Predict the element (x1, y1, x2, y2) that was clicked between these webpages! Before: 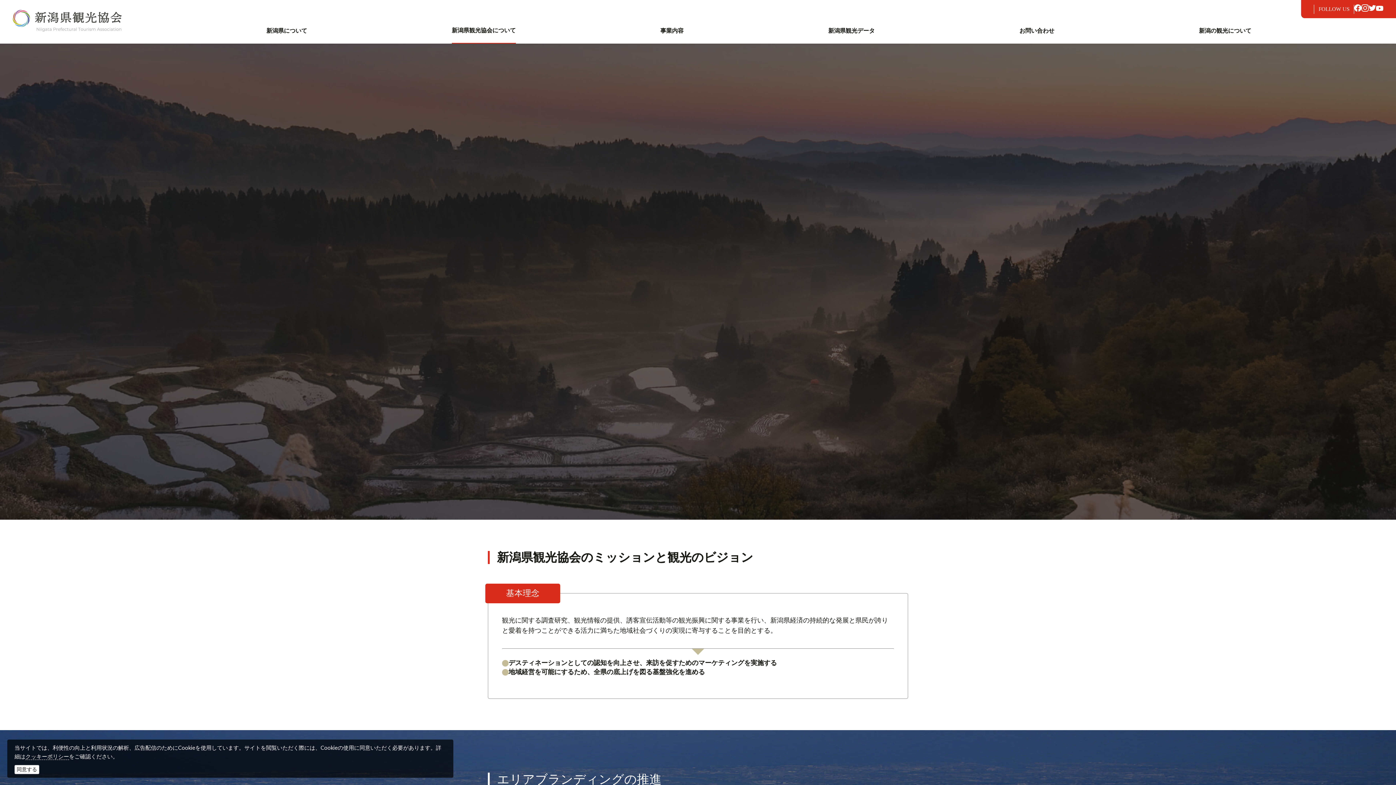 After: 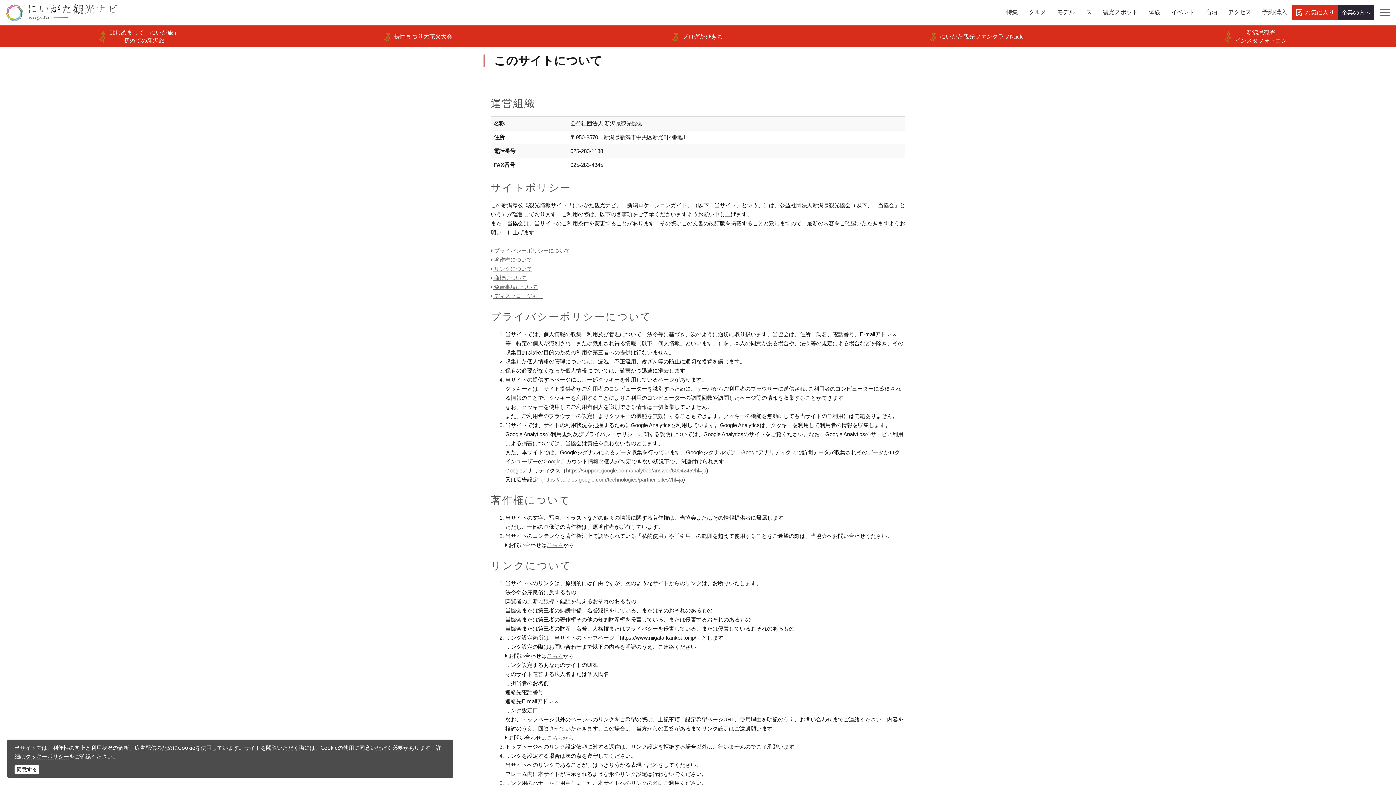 Action: label: クッキーポリシー bbox: (25, 753, 69, 760)